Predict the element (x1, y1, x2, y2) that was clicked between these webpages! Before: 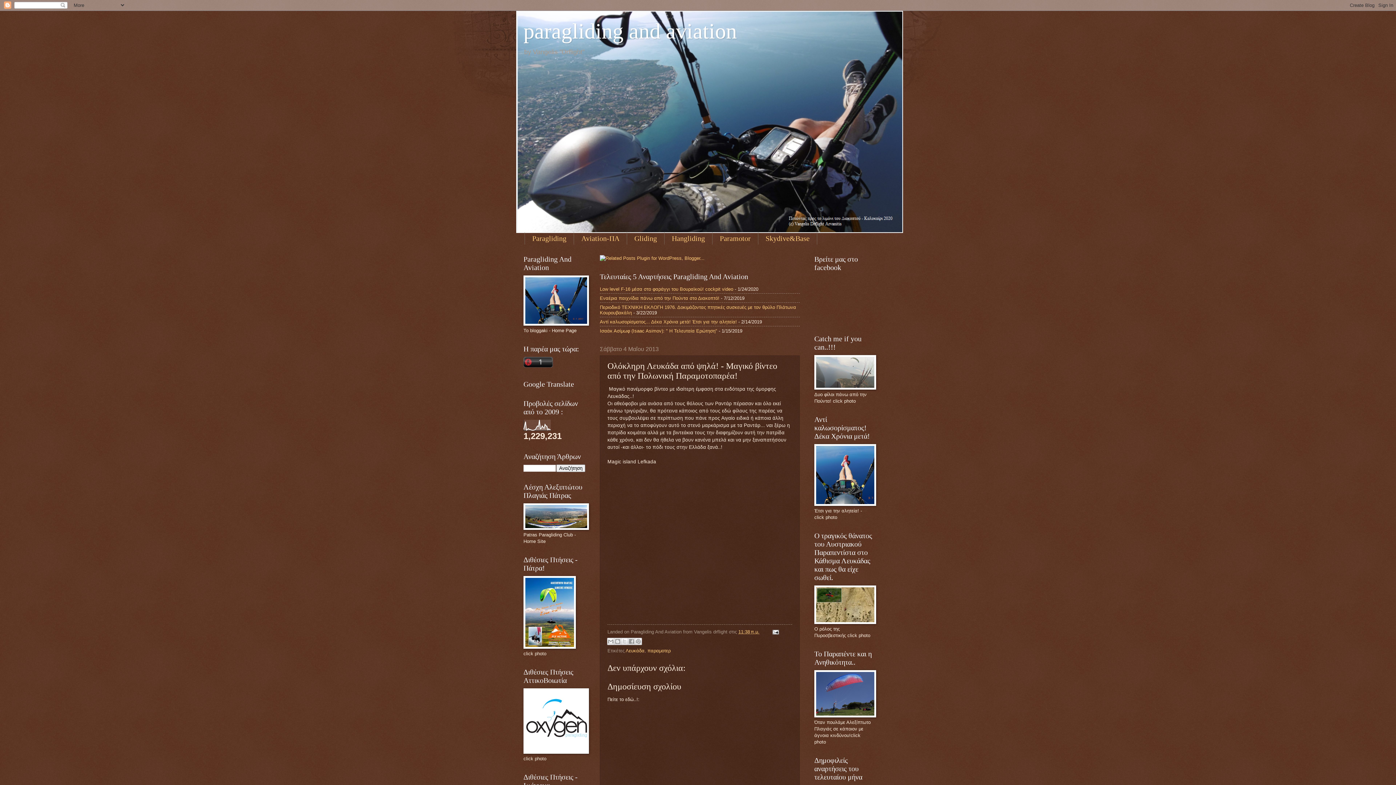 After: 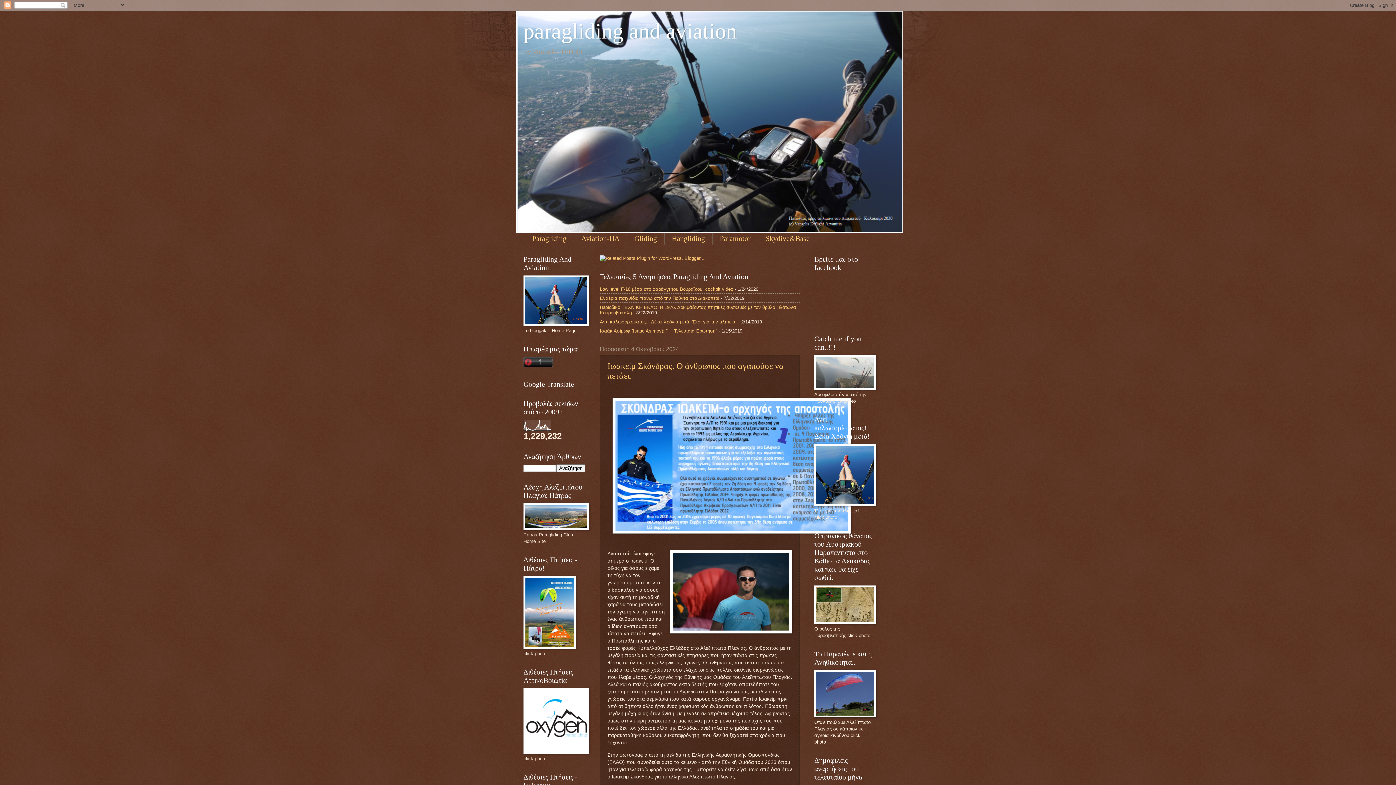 Action: bbox: (523, 321, 589, 326)